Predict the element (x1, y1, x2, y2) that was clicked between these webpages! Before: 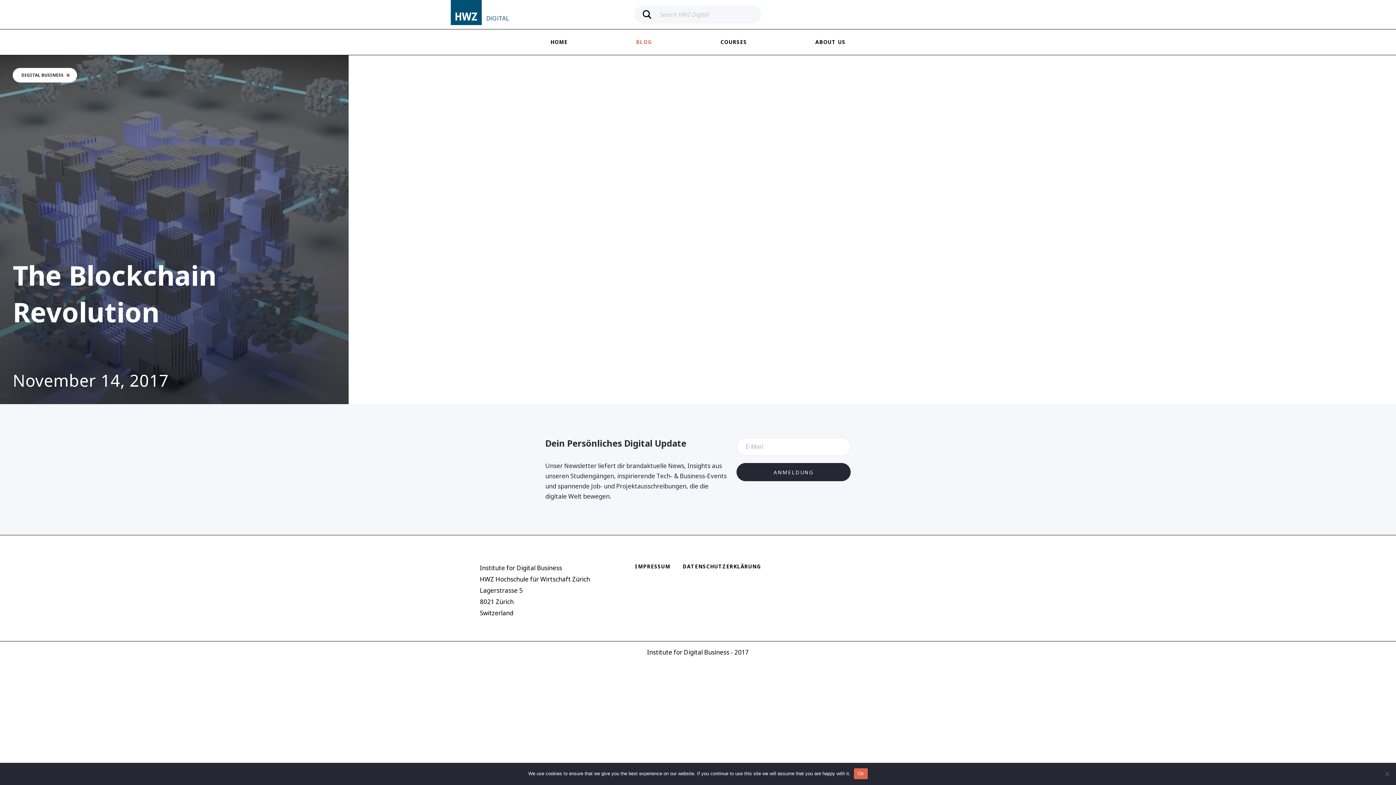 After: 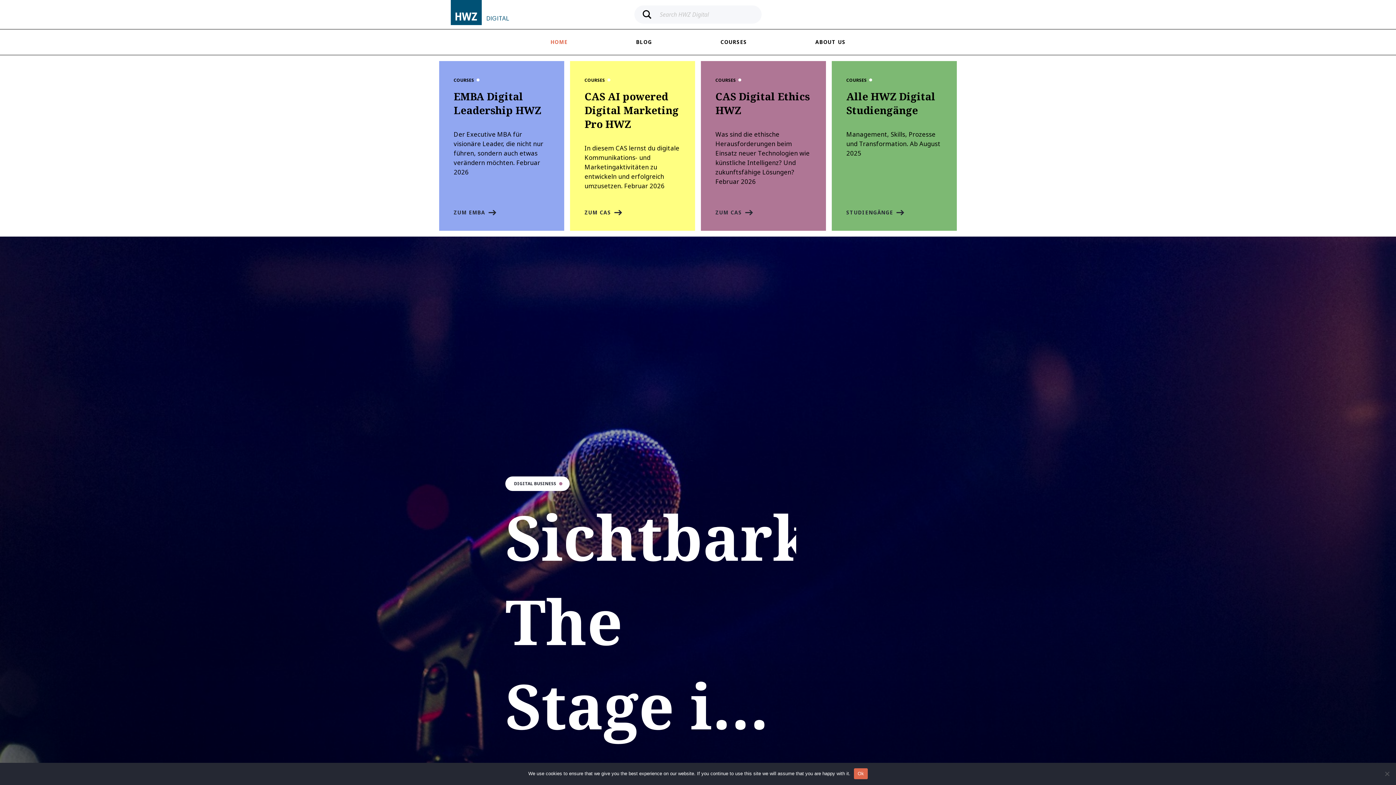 Action: label: HOME bbox: (543, 29, 575, 54)